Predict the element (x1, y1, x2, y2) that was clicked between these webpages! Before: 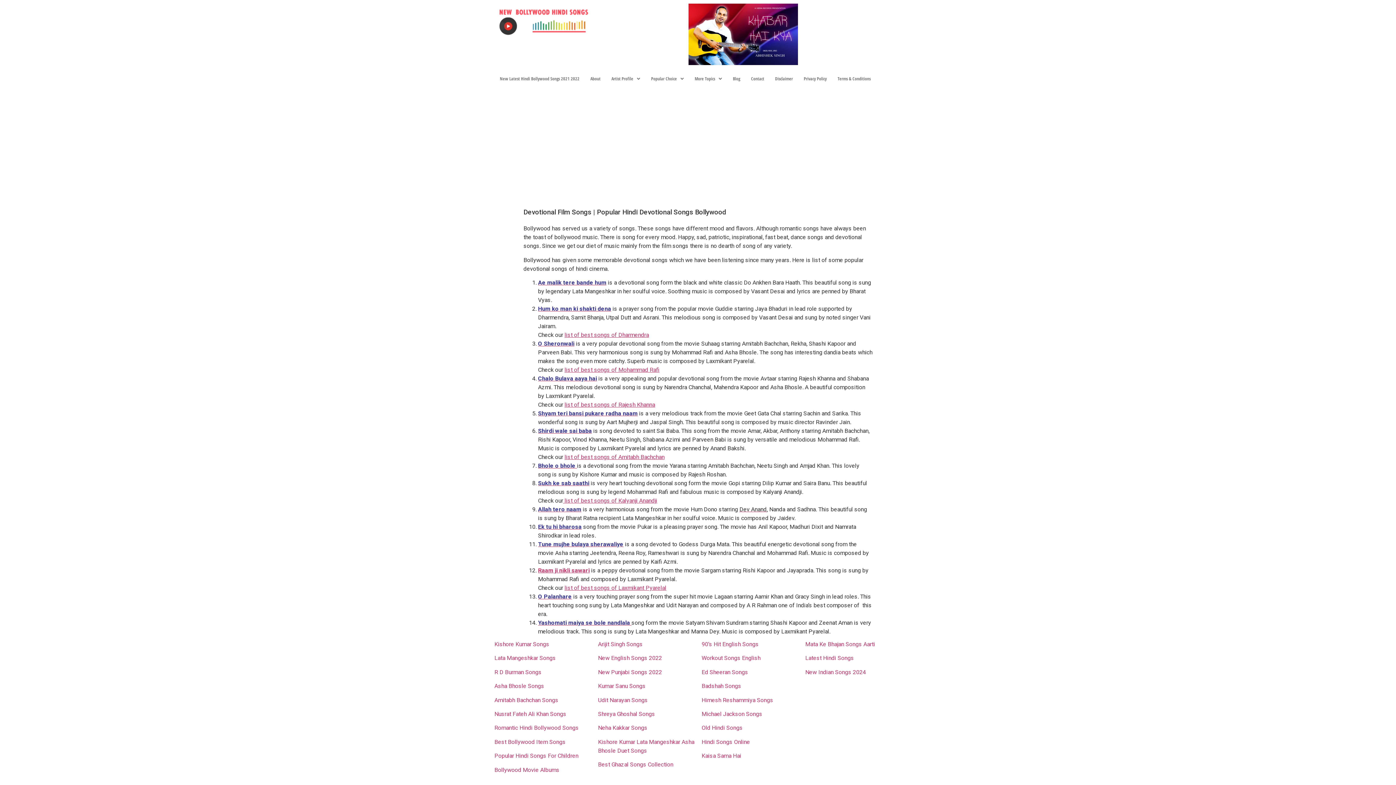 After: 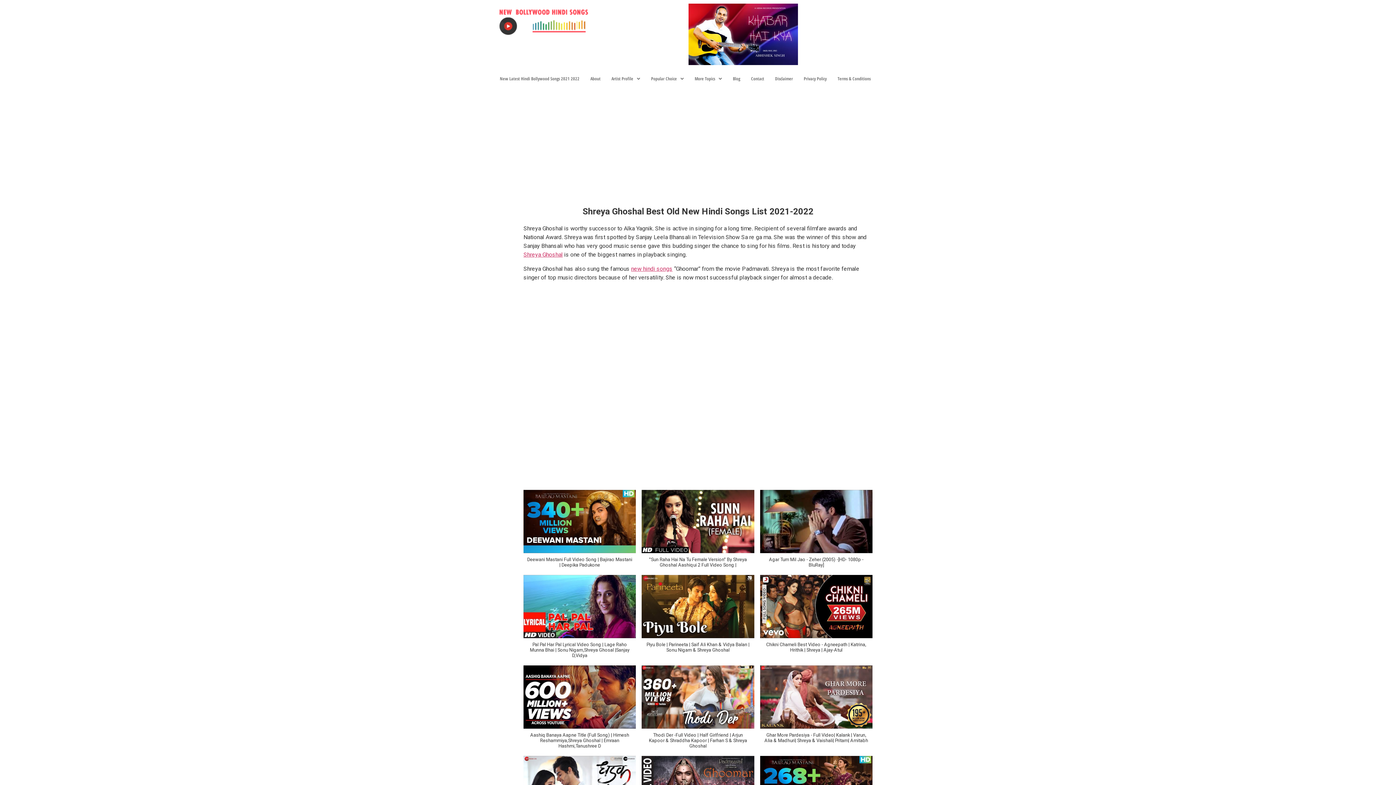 Action: label: Shreya Ghoshal Songs bbox: (598, 710, 655, 717)